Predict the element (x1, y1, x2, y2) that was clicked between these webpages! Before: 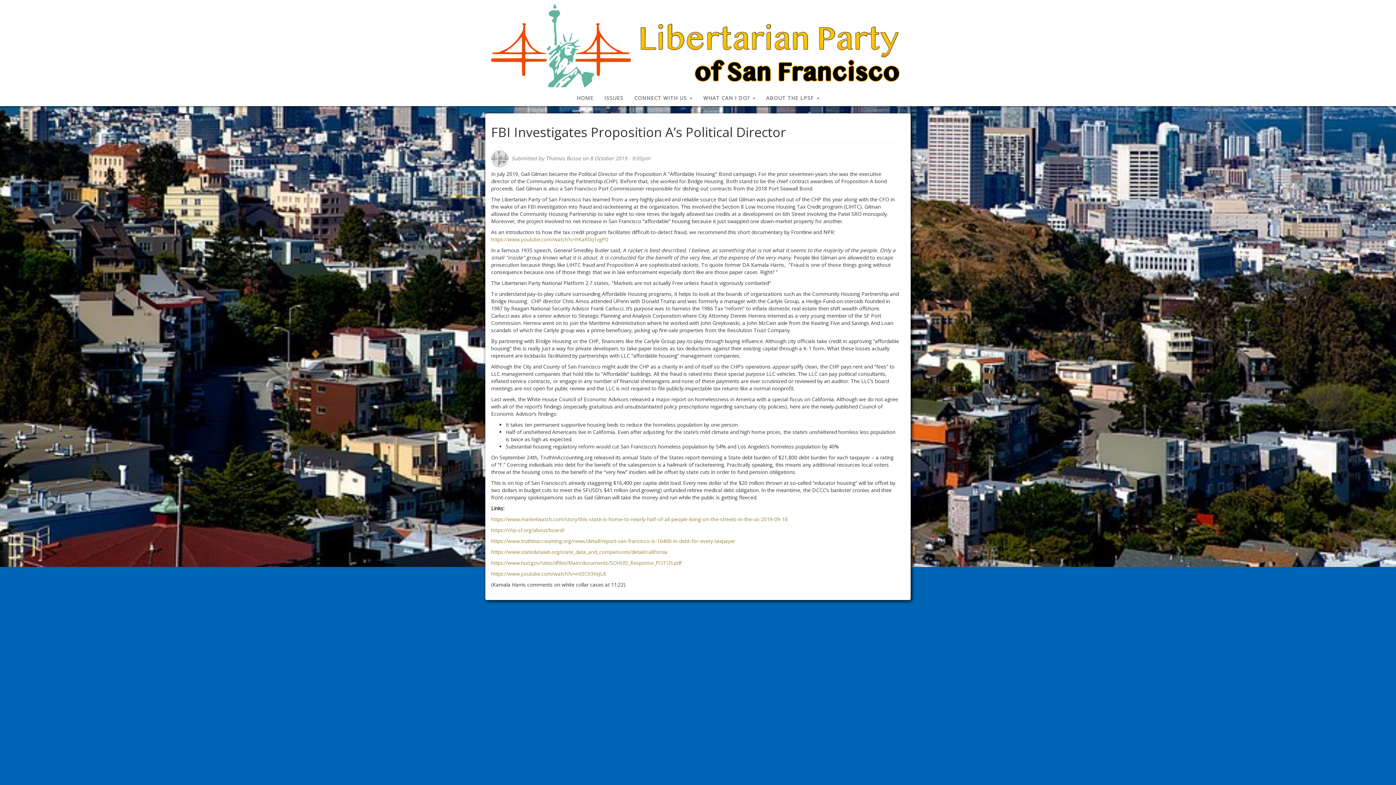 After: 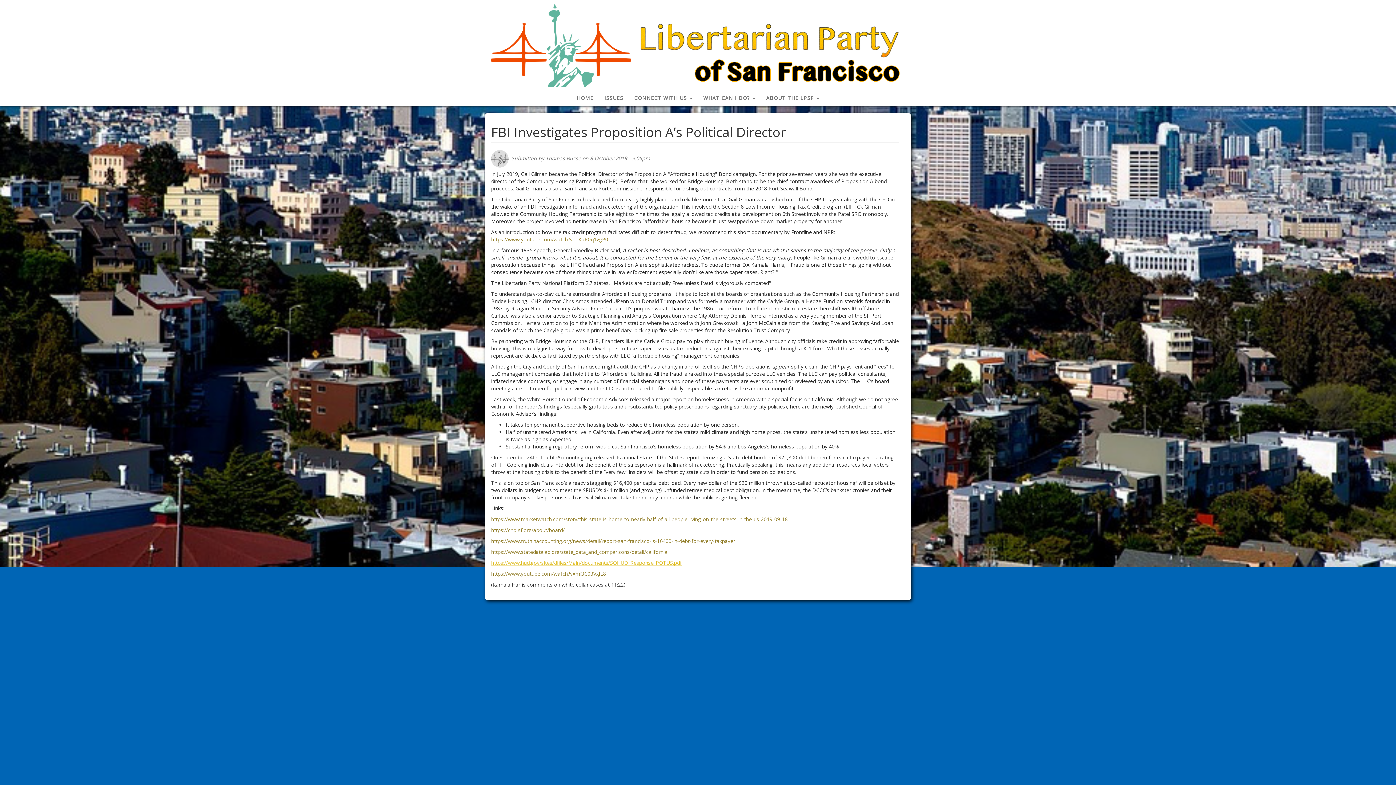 Action: label: https://www.hud.gov/sites/dfiles/Main/documents/SOHUD_Response_POTUS.pdf bbox: (491, 559, 681, 566)